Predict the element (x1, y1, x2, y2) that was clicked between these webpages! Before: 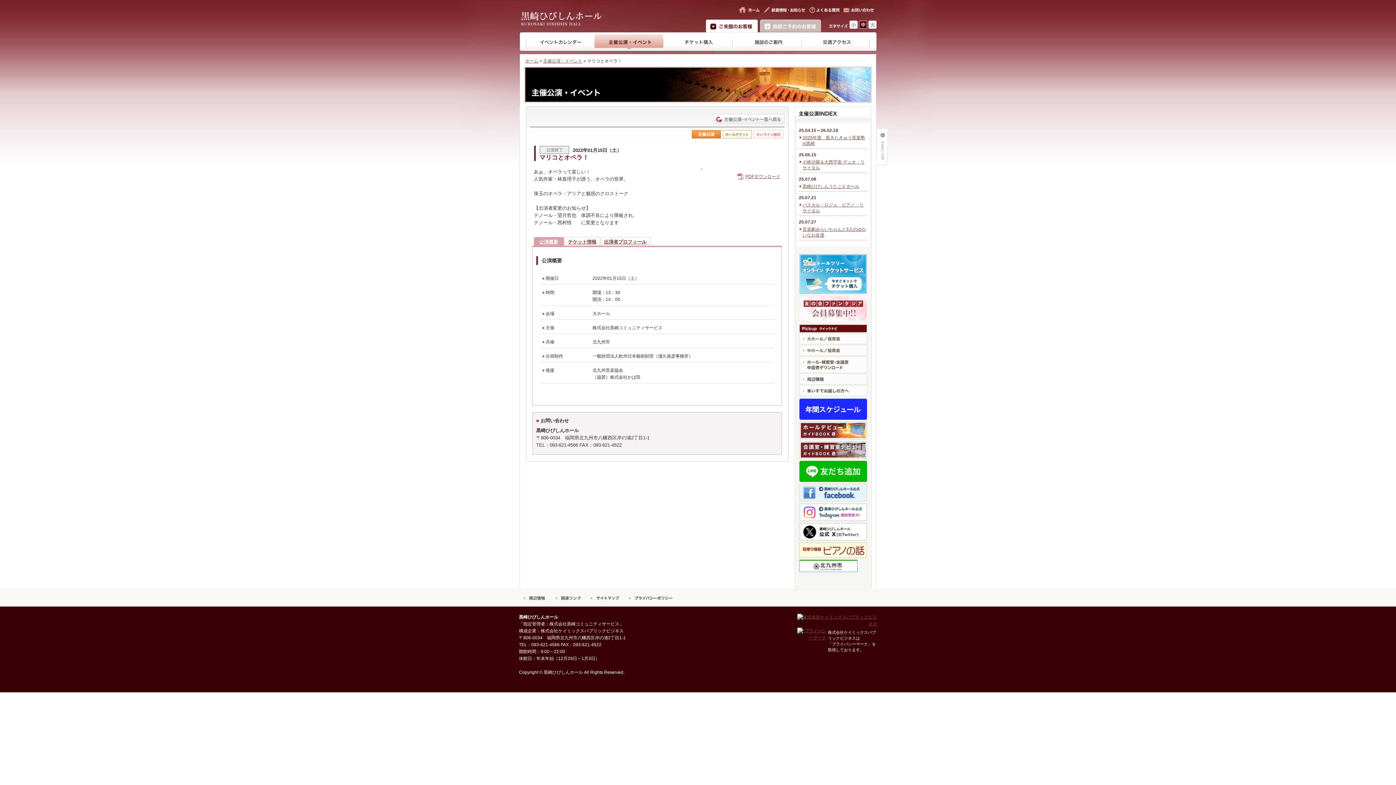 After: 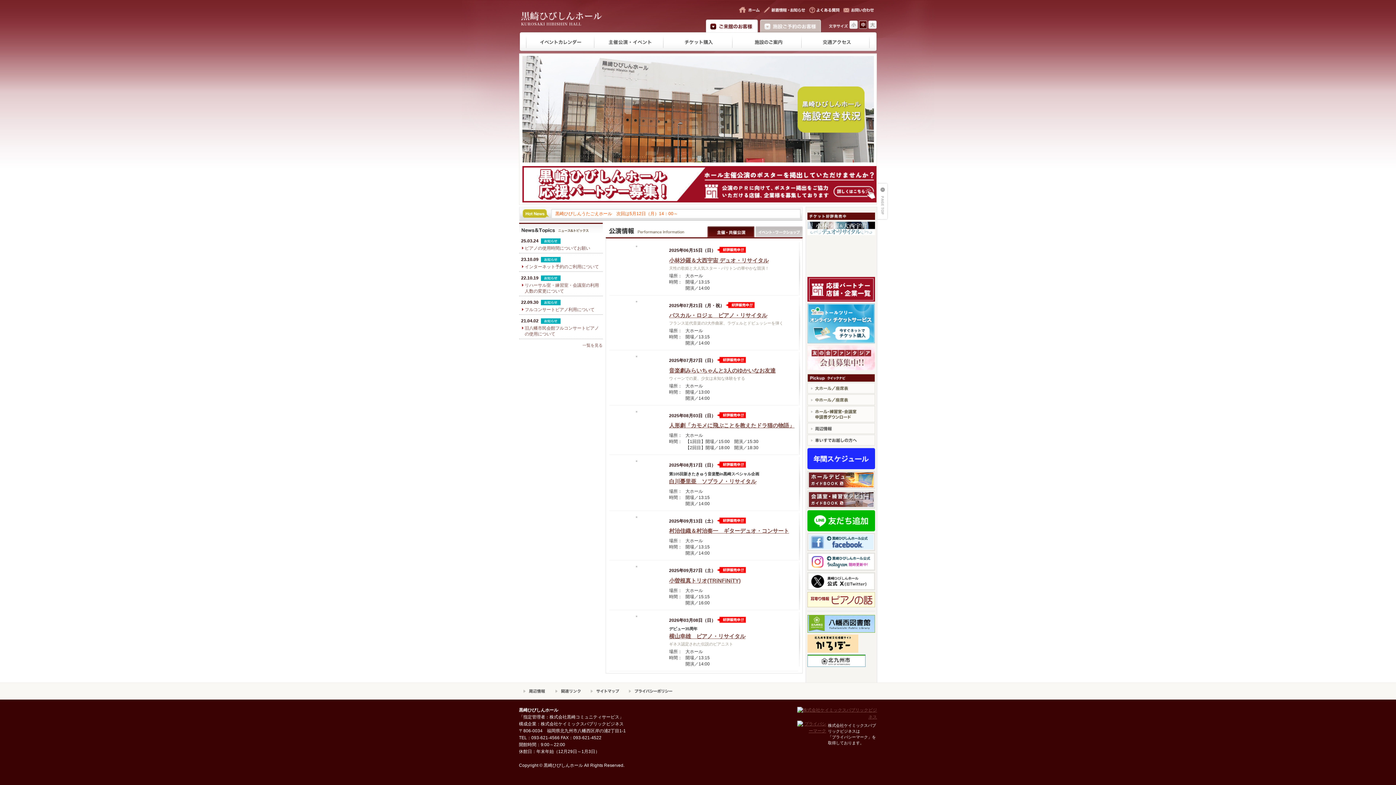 Action: bbox: (704, 18, 758, 32)